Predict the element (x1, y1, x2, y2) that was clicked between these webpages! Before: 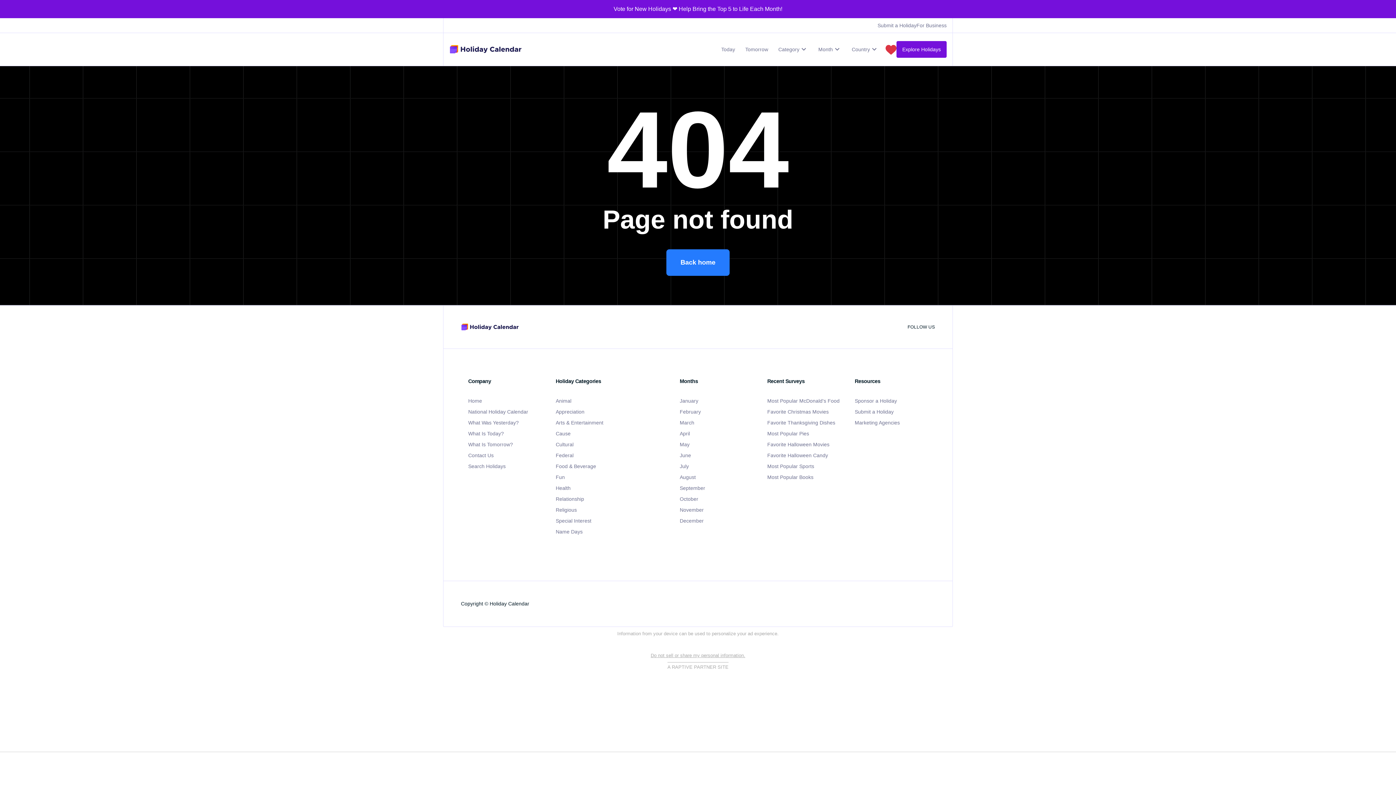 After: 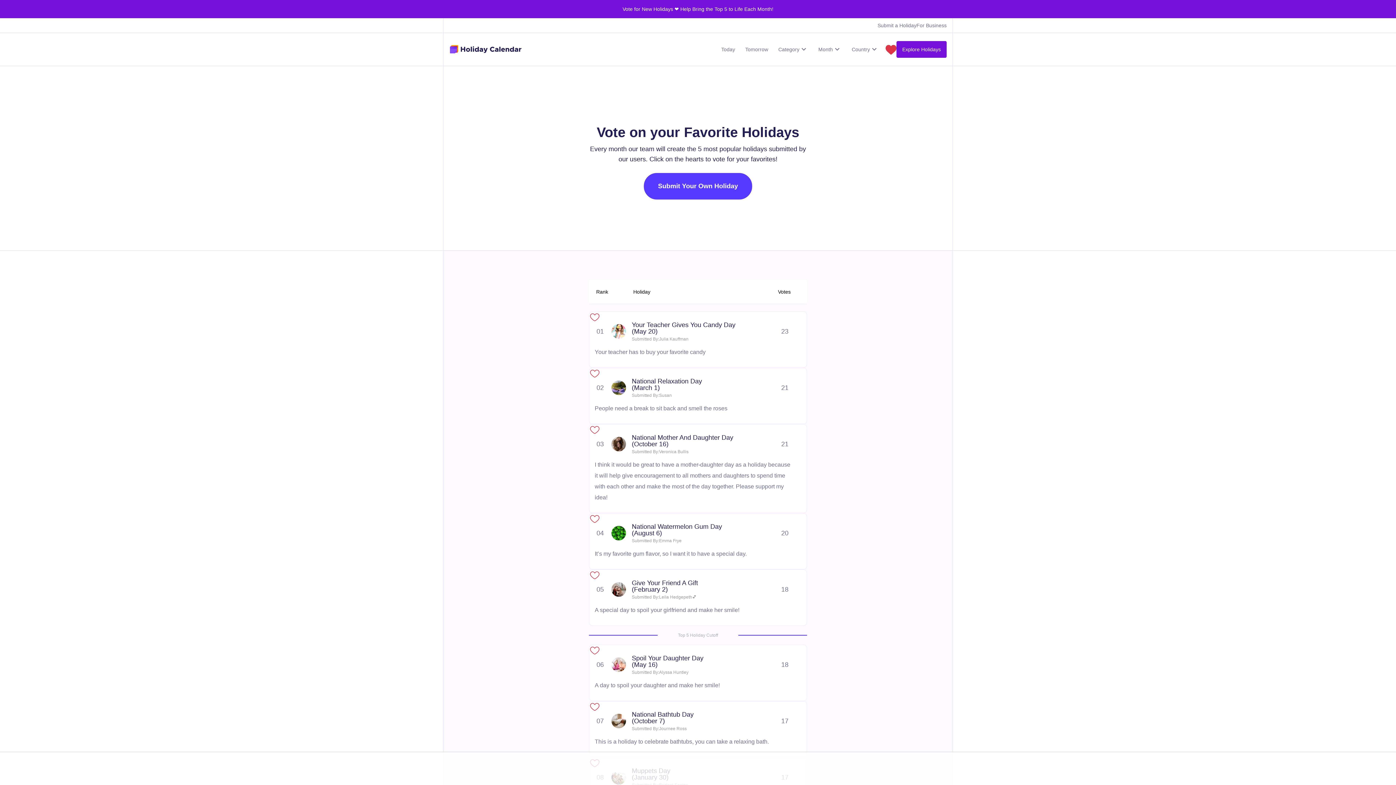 Action: bbox: (877, 20, 916, 30) label: Submit a Holiday